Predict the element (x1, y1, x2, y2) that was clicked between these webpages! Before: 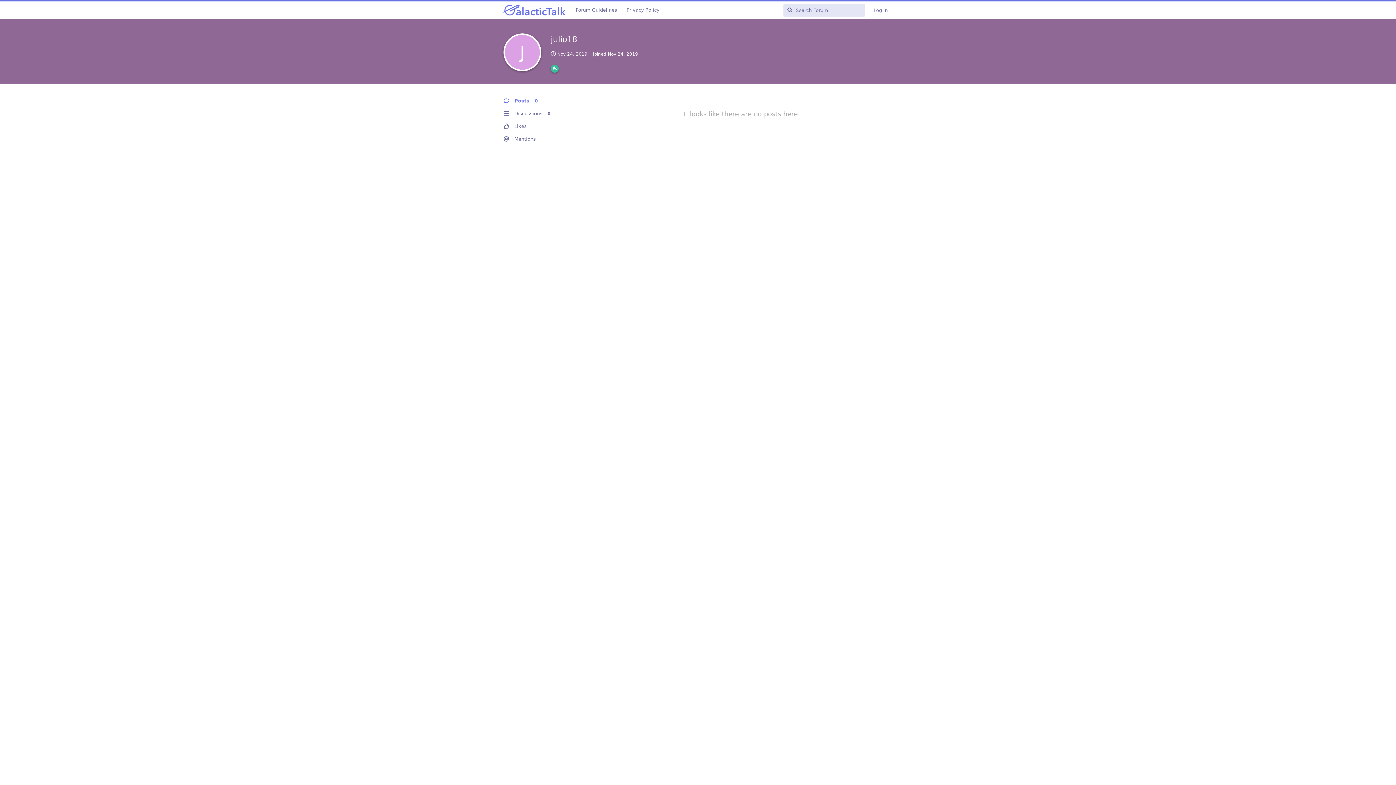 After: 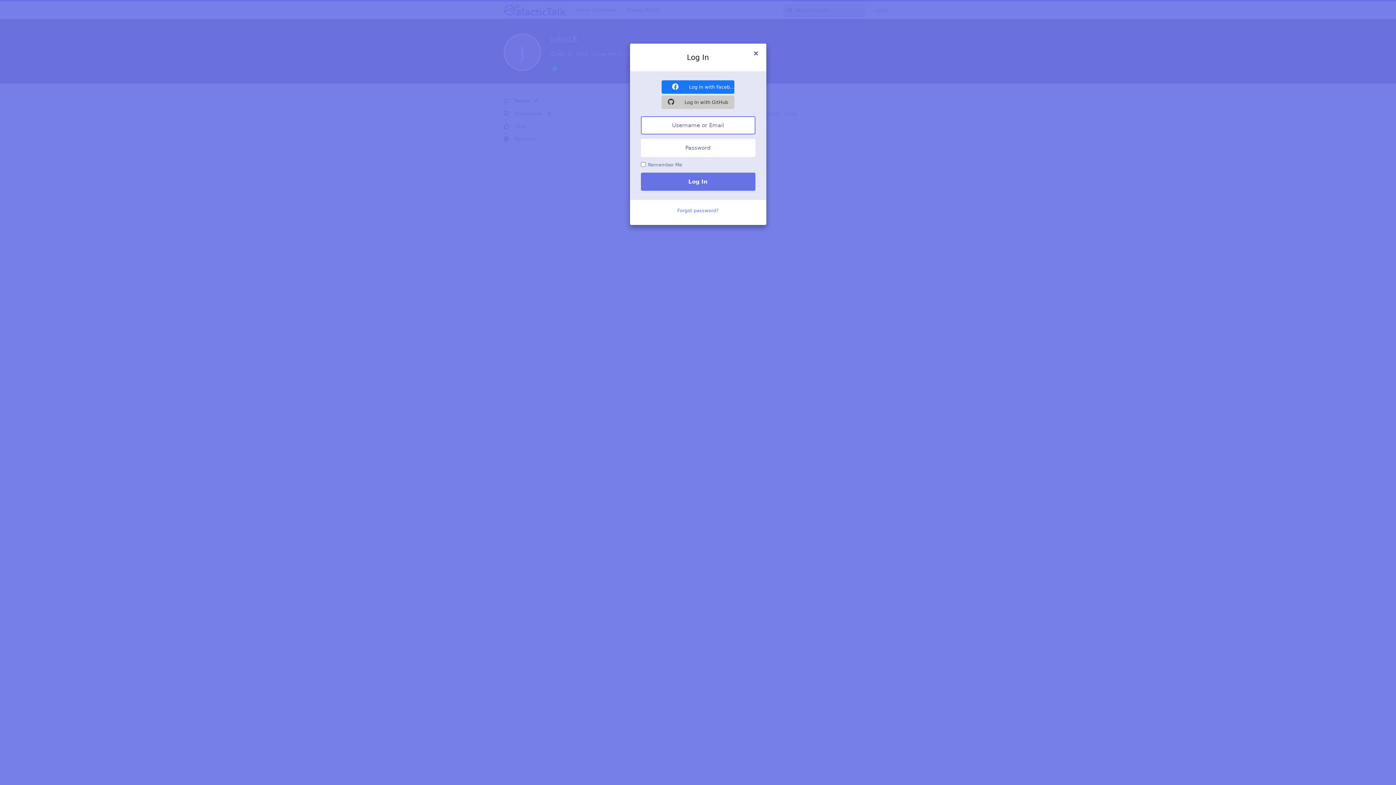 Action: label: Log In bbox: (869, 3, 892, 16)